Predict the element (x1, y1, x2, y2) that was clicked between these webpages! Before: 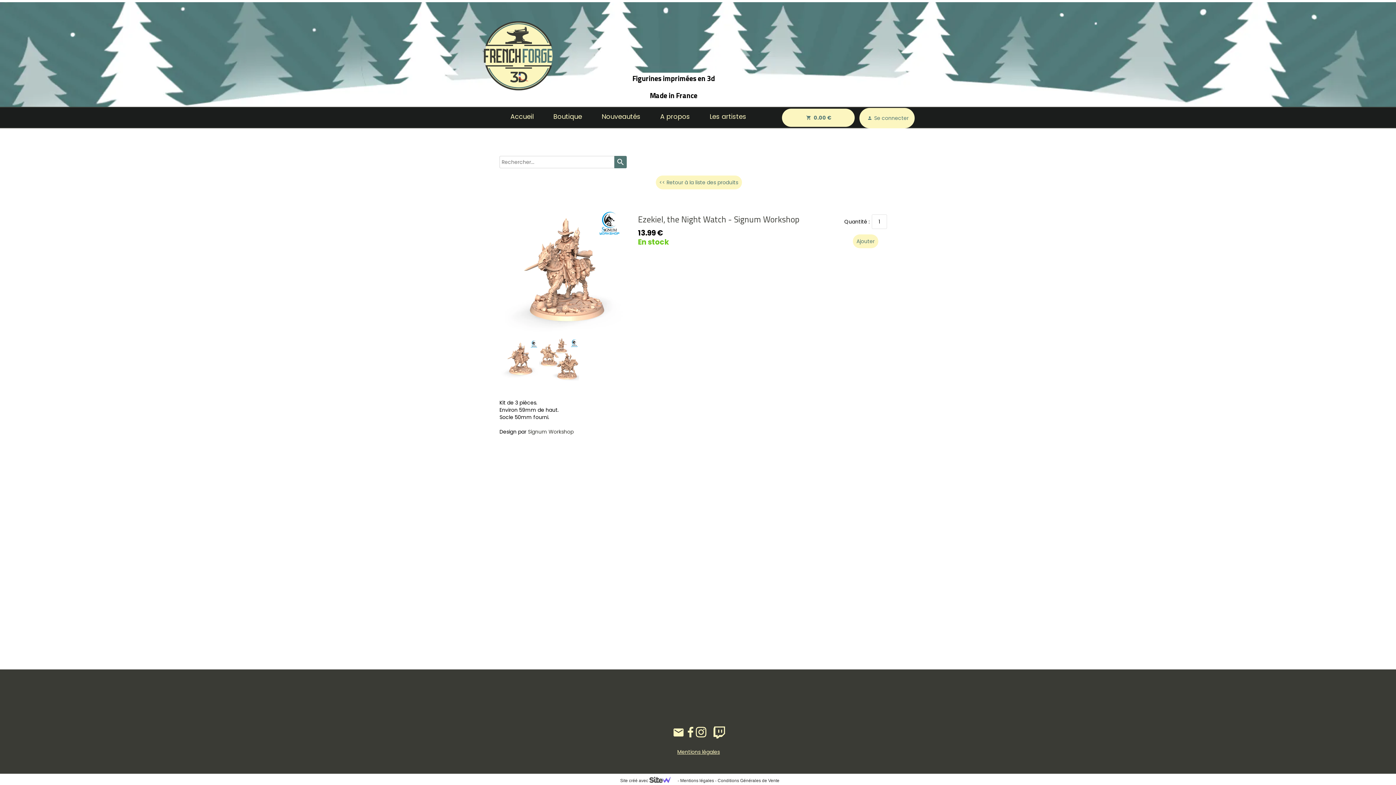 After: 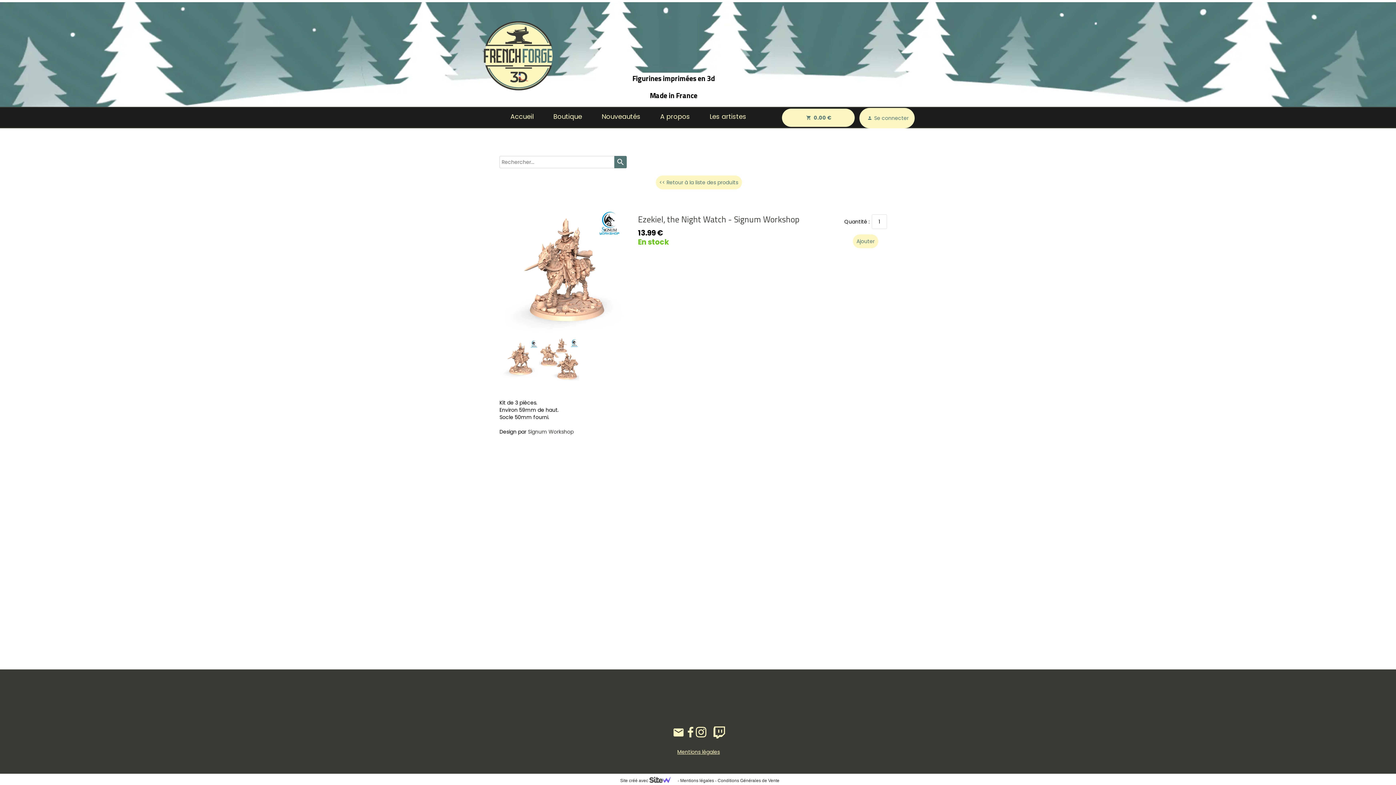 Action: label:  bbox: (685, 727, 696, 737)